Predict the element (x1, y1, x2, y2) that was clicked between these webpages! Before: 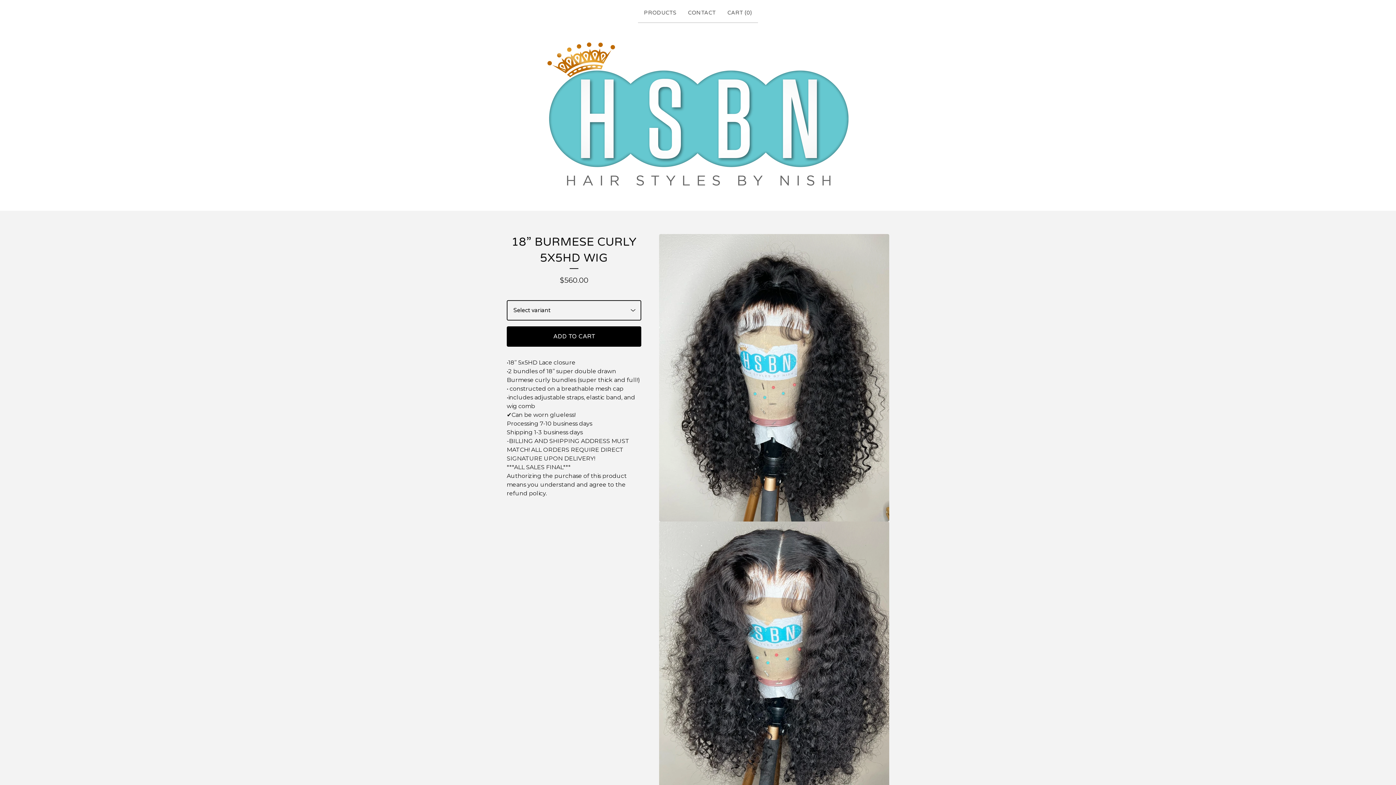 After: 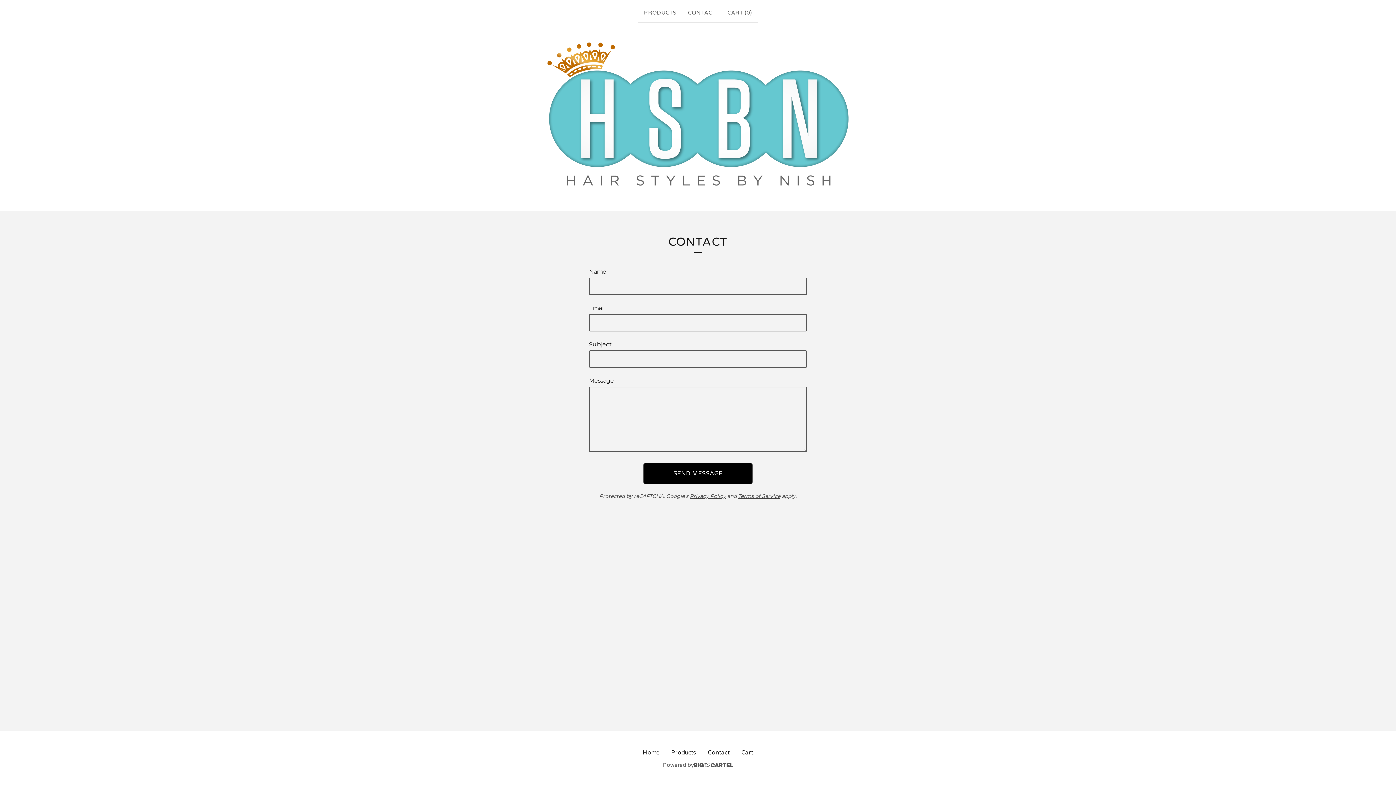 Action: label: CONTACT bbox: (685, 5, 718, 19)